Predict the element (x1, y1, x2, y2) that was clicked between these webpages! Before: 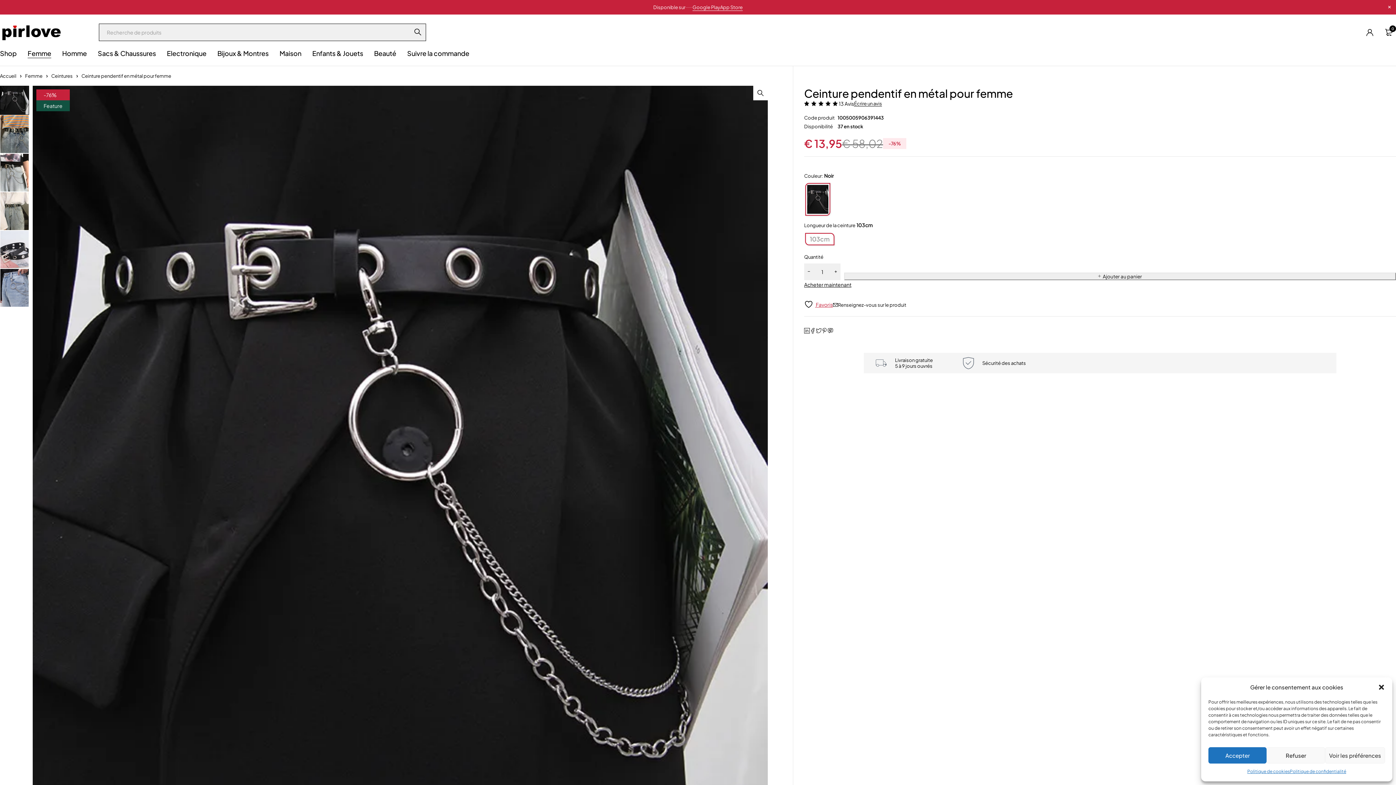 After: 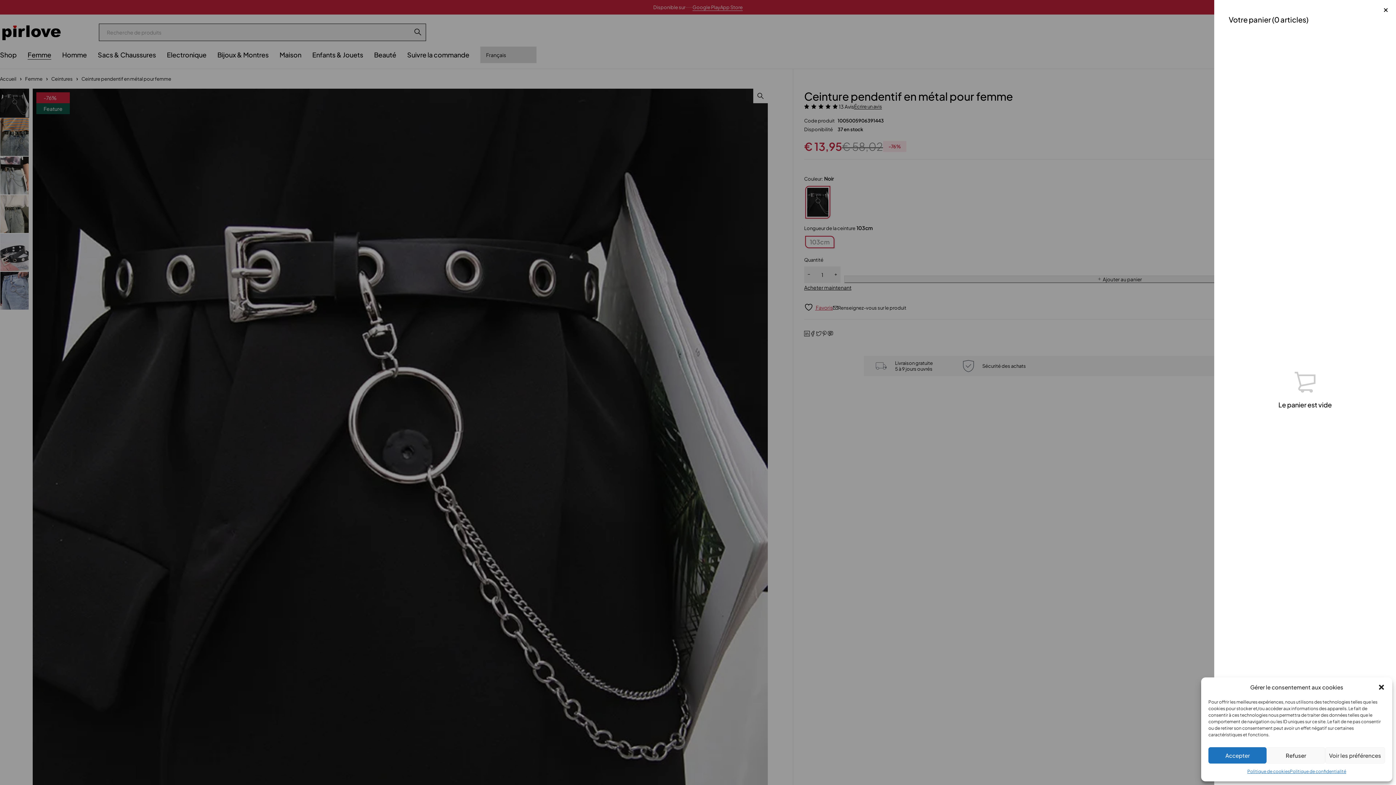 Action: bbox: (1381, 26, 1396, 37) label: 0